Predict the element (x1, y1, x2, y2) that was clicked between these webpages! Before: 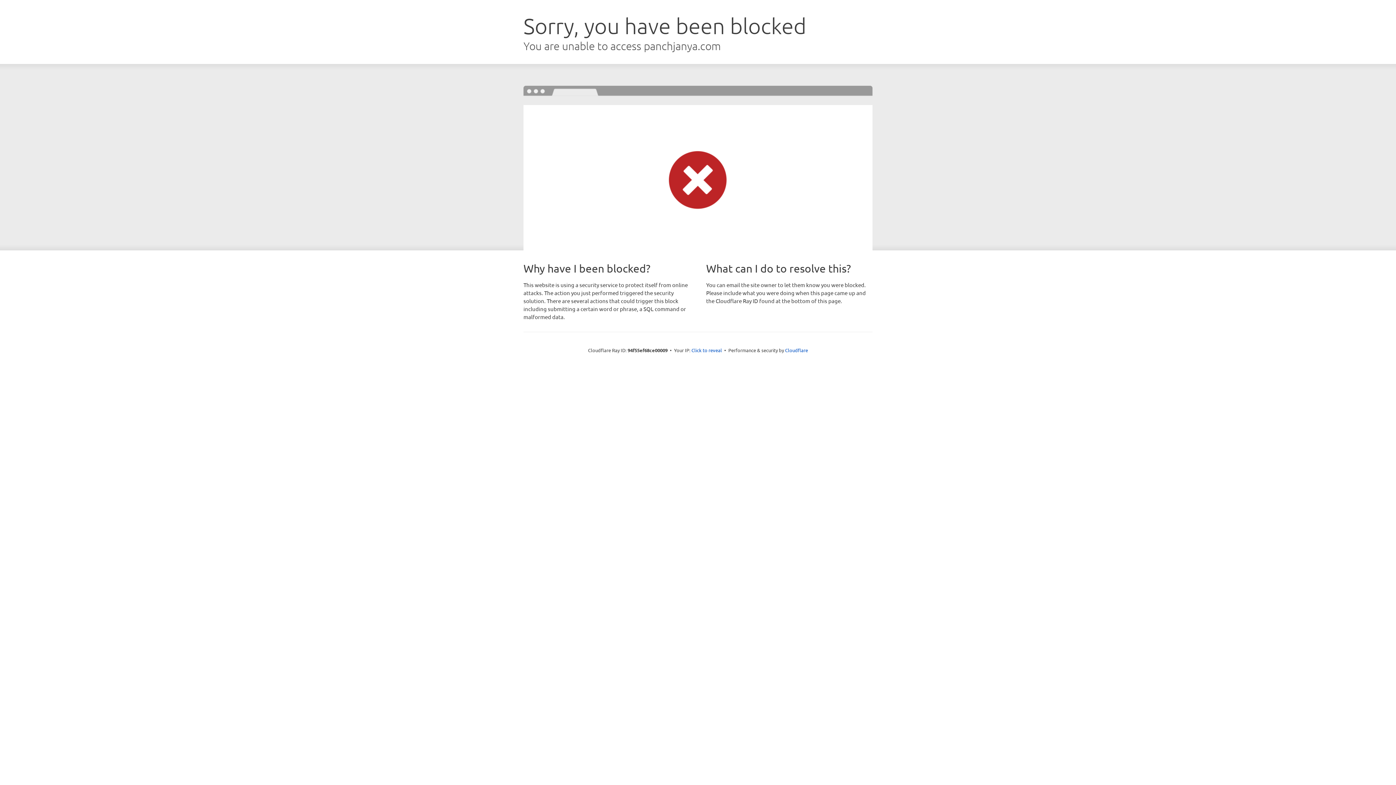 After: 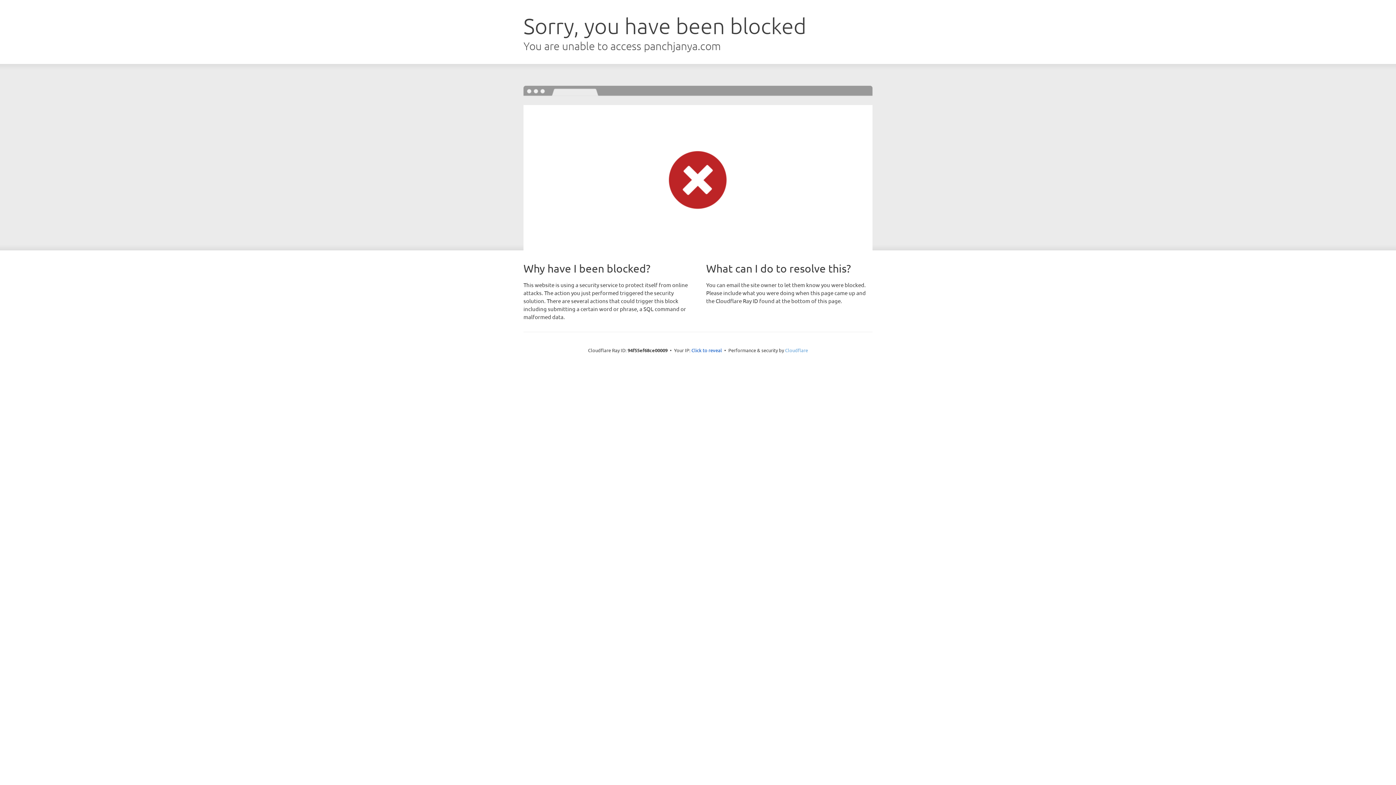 Action: label: Cloudflare bbox: (785, 347, 808, 353)